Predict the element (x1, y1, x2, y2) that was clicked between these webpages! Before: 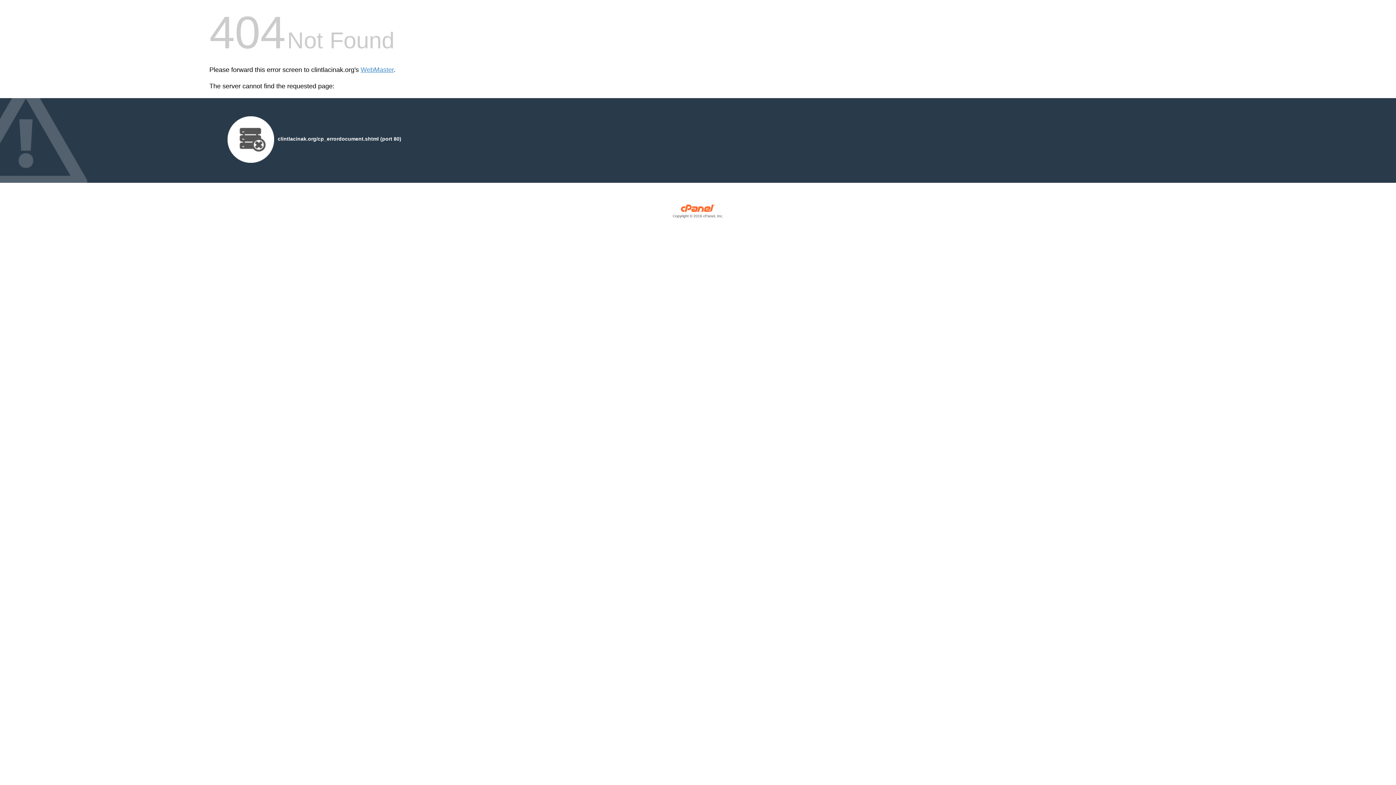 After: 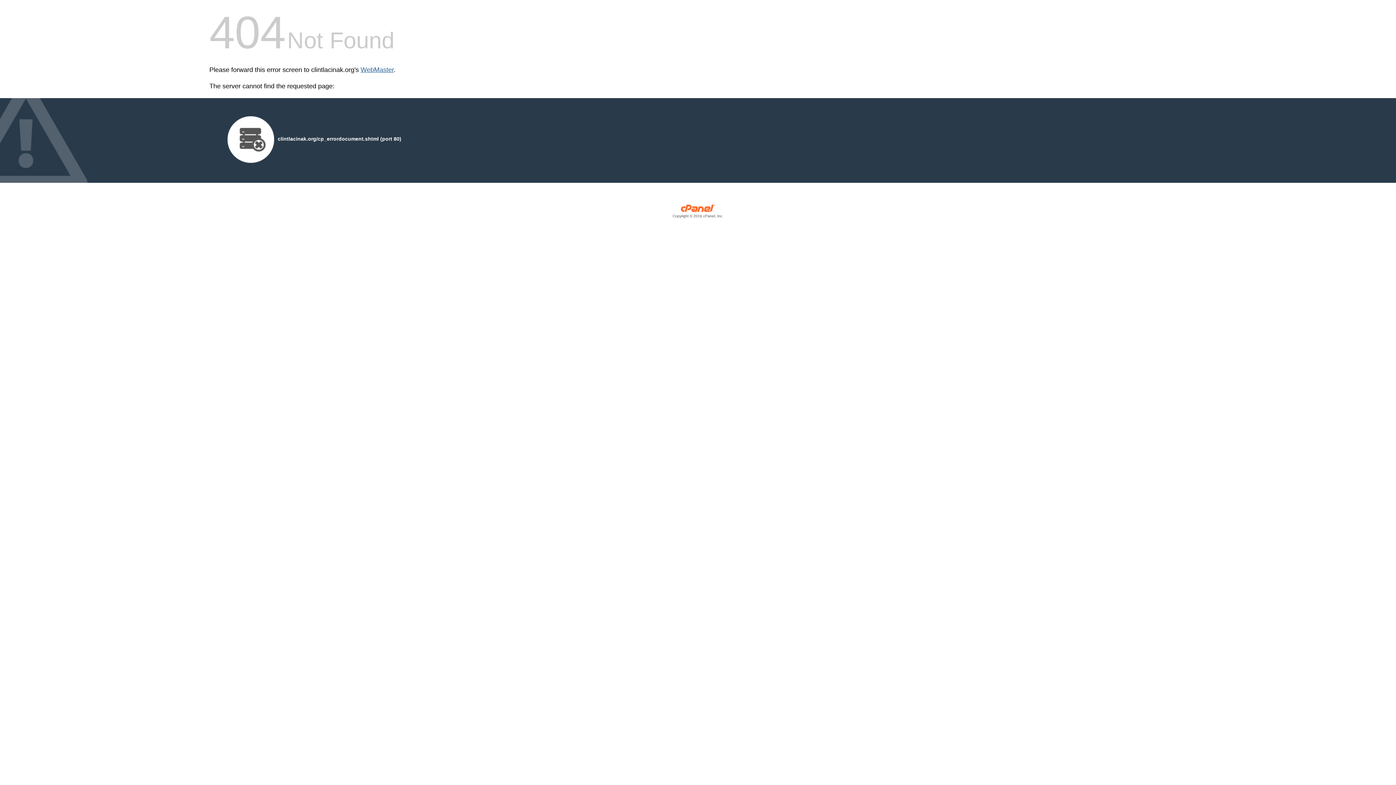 Action: label: WebMaster bbox: (360, 66, 393, 73)